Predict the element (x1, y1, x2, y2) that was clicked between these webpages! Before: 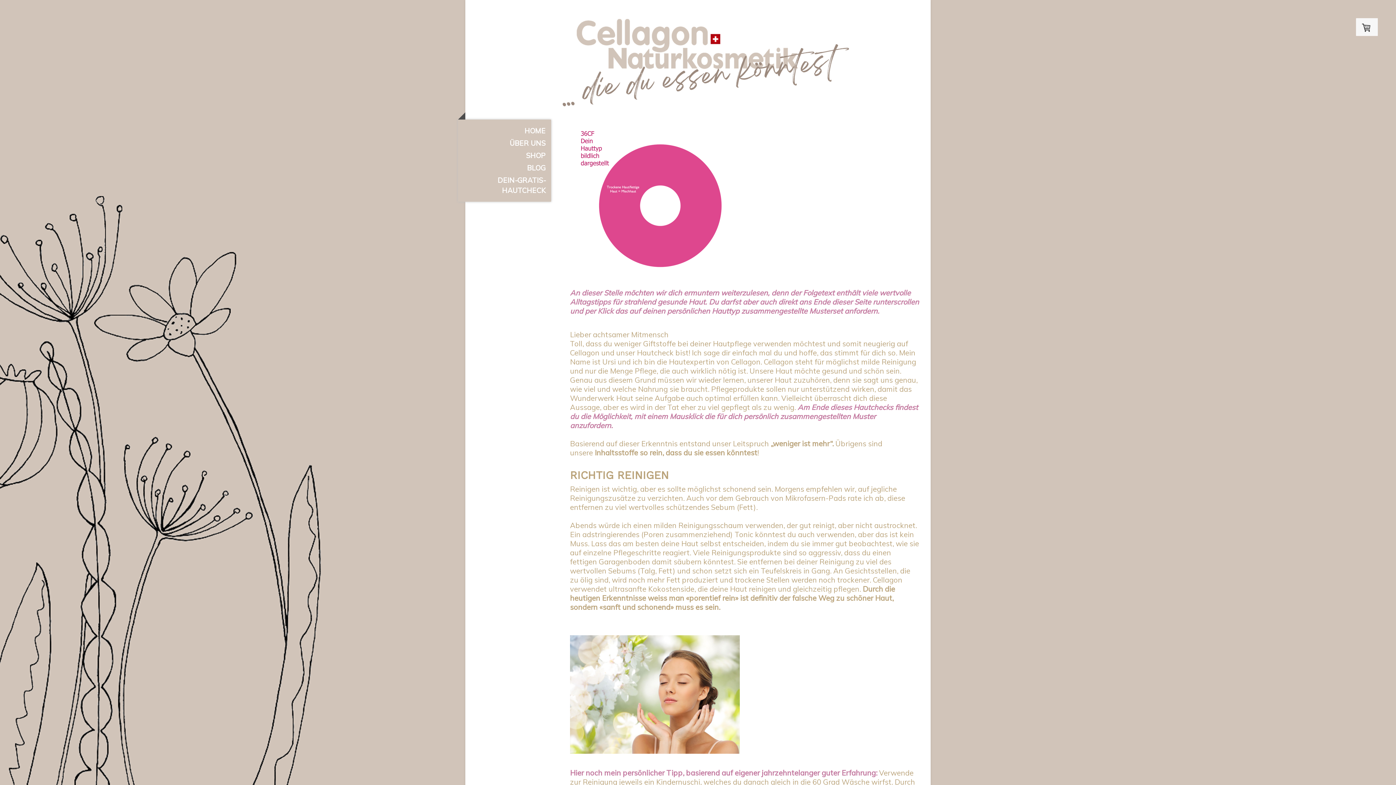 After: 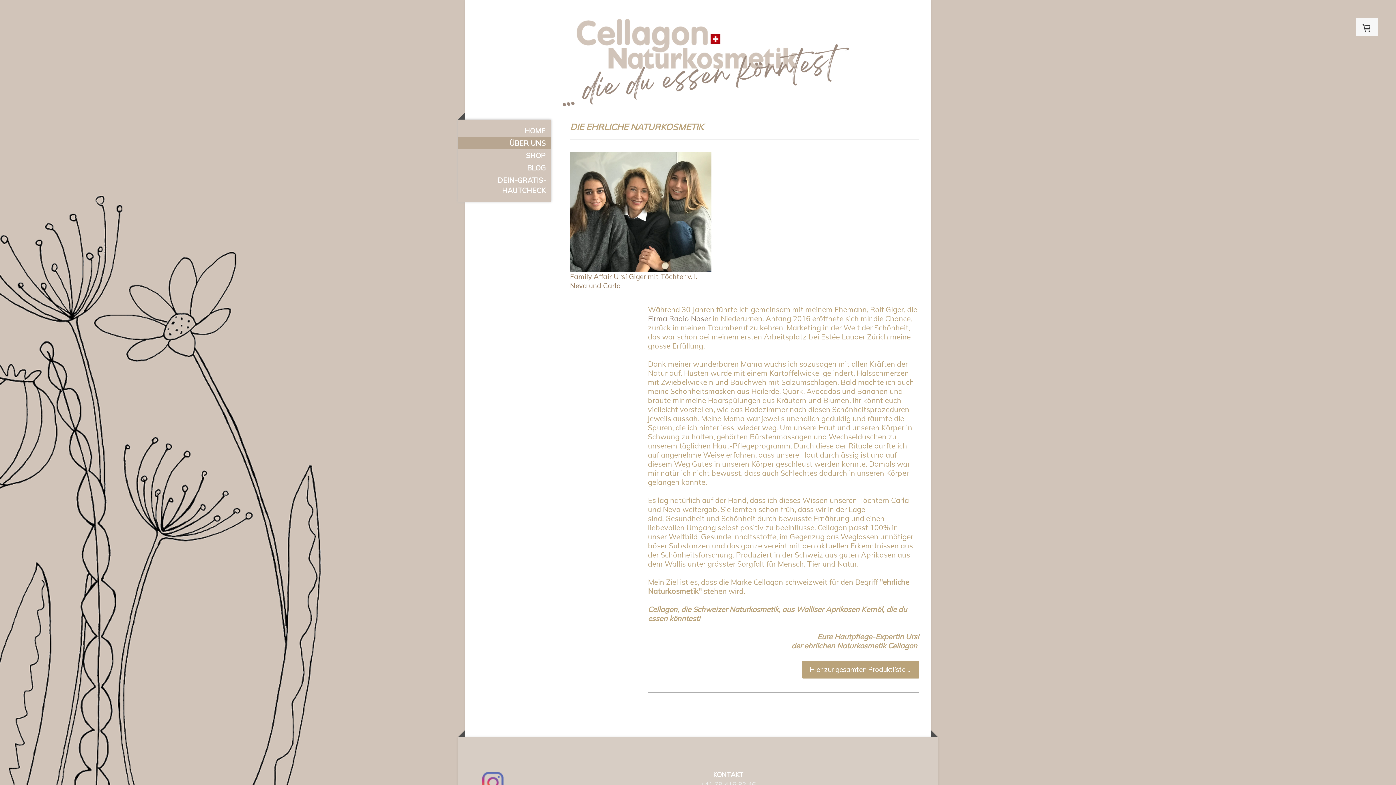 Action: label: ÜBER UNS bbox: (458, 137, 551, 149)